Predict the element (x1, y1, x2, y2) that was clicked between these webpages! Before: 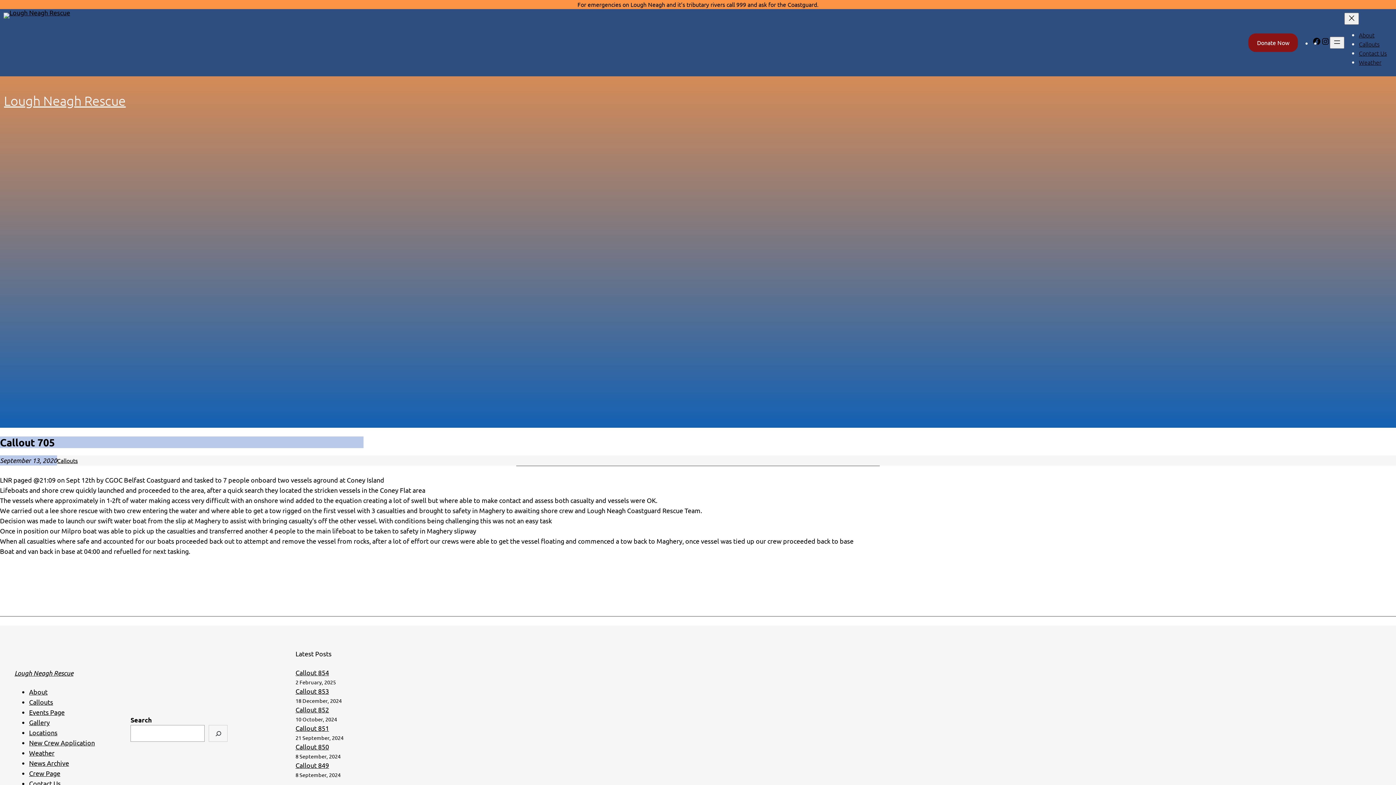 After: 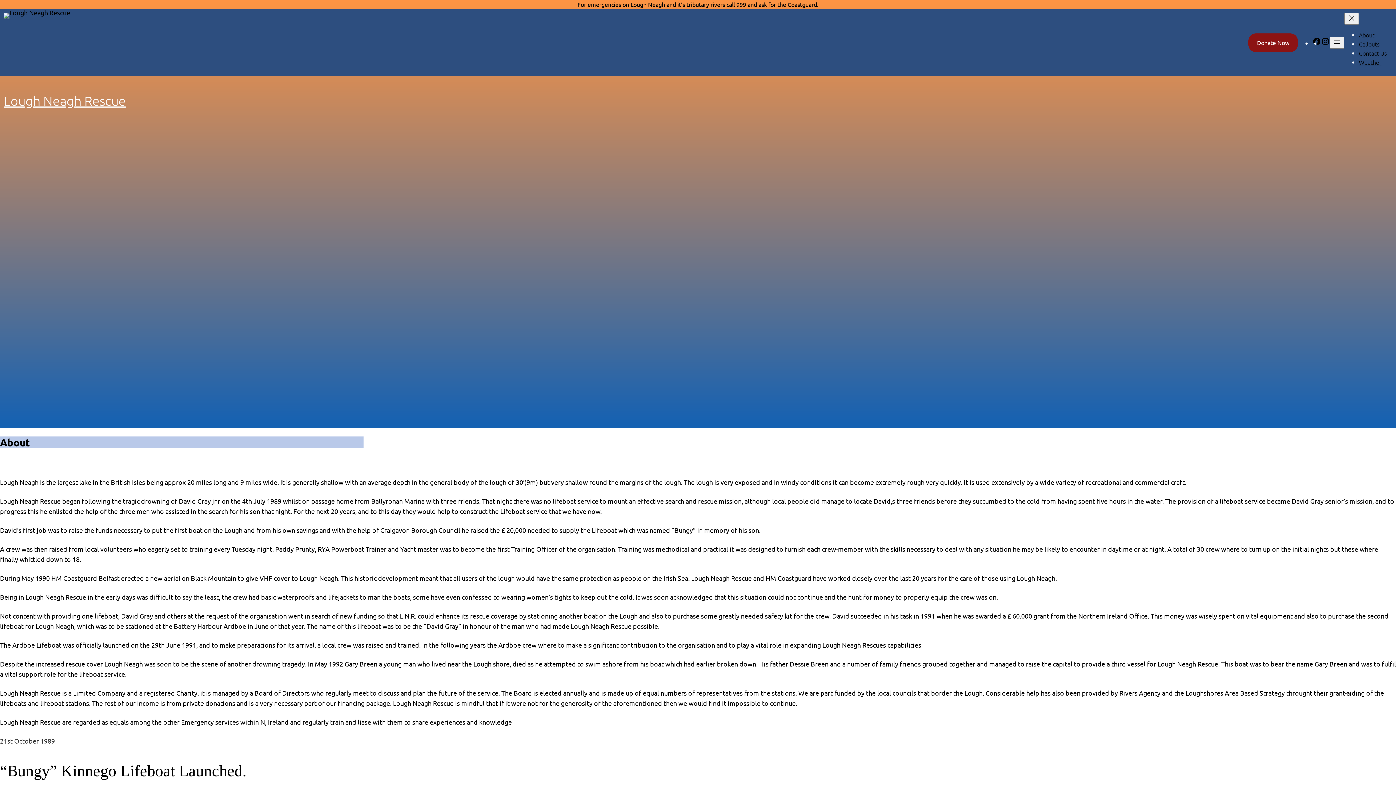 Action: bbox: (1359, 30, 1374, 38) label: About